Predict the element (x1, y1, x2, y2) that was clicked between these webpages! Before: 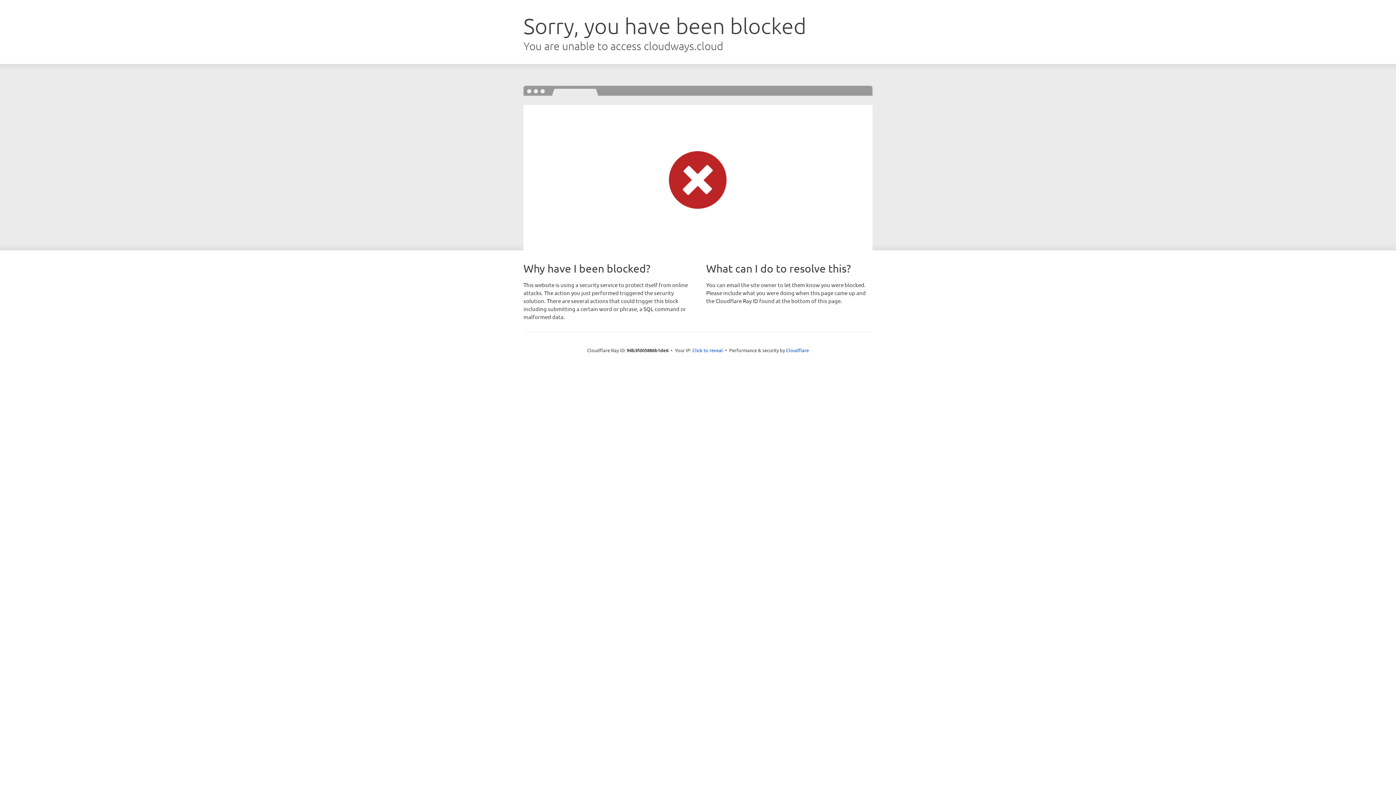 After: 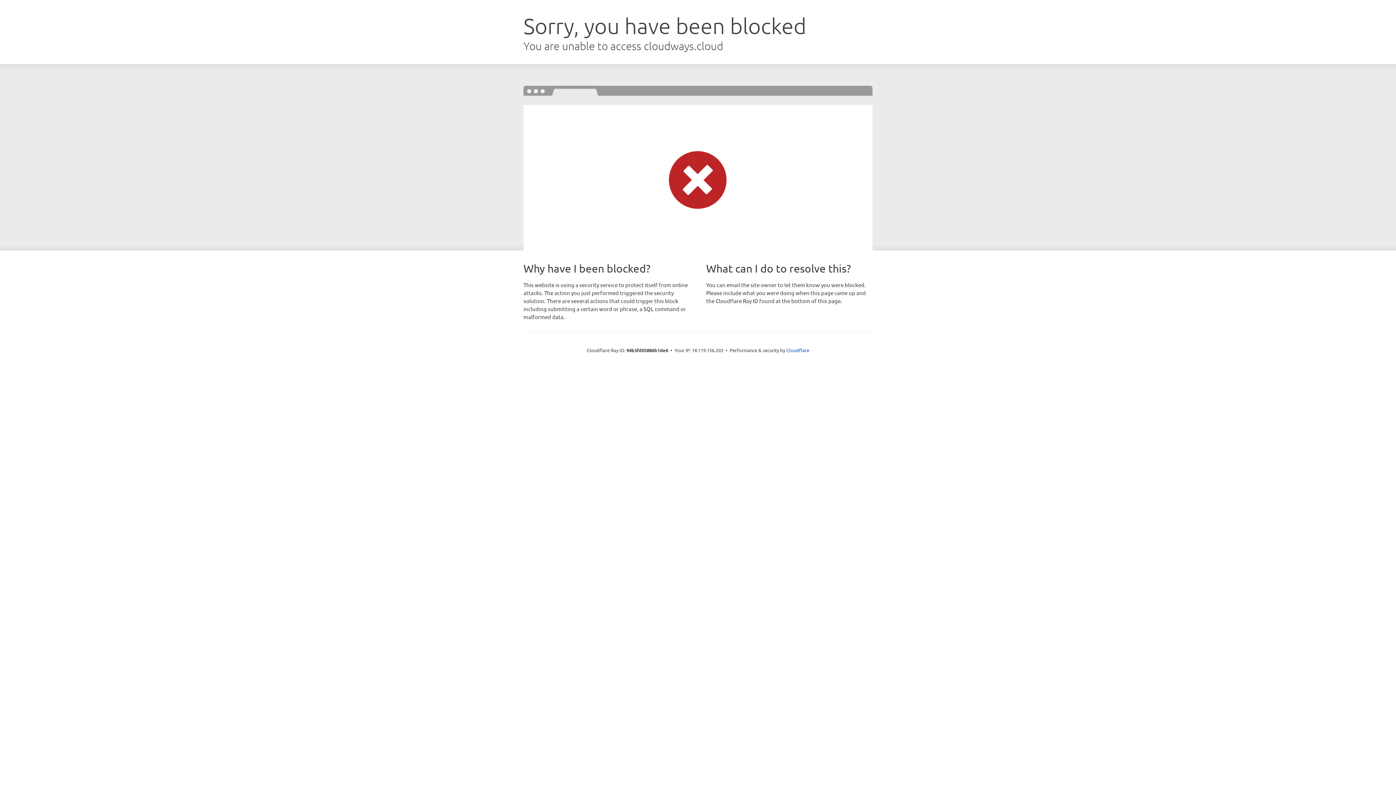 Action: label: Click to reveal bbox: (692, 346, 723, 353)